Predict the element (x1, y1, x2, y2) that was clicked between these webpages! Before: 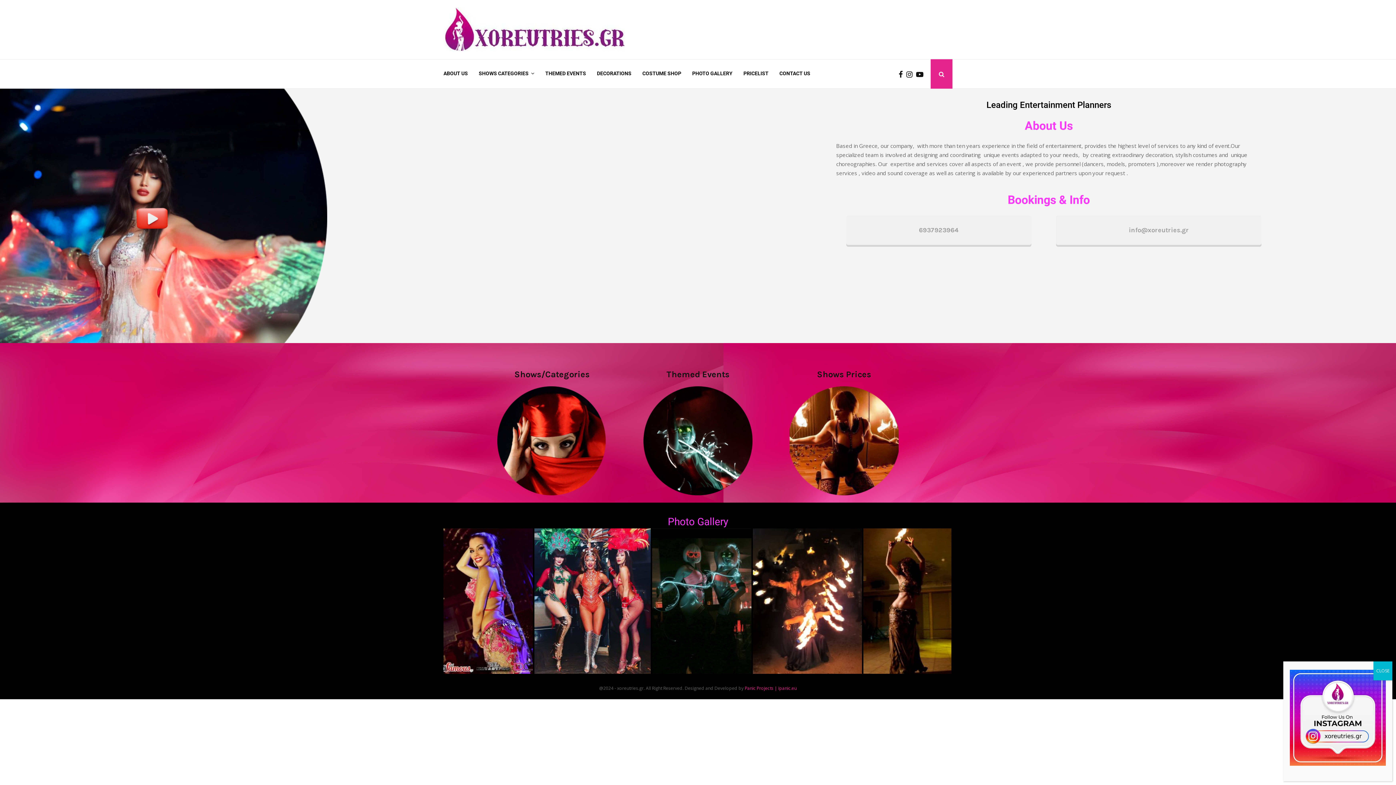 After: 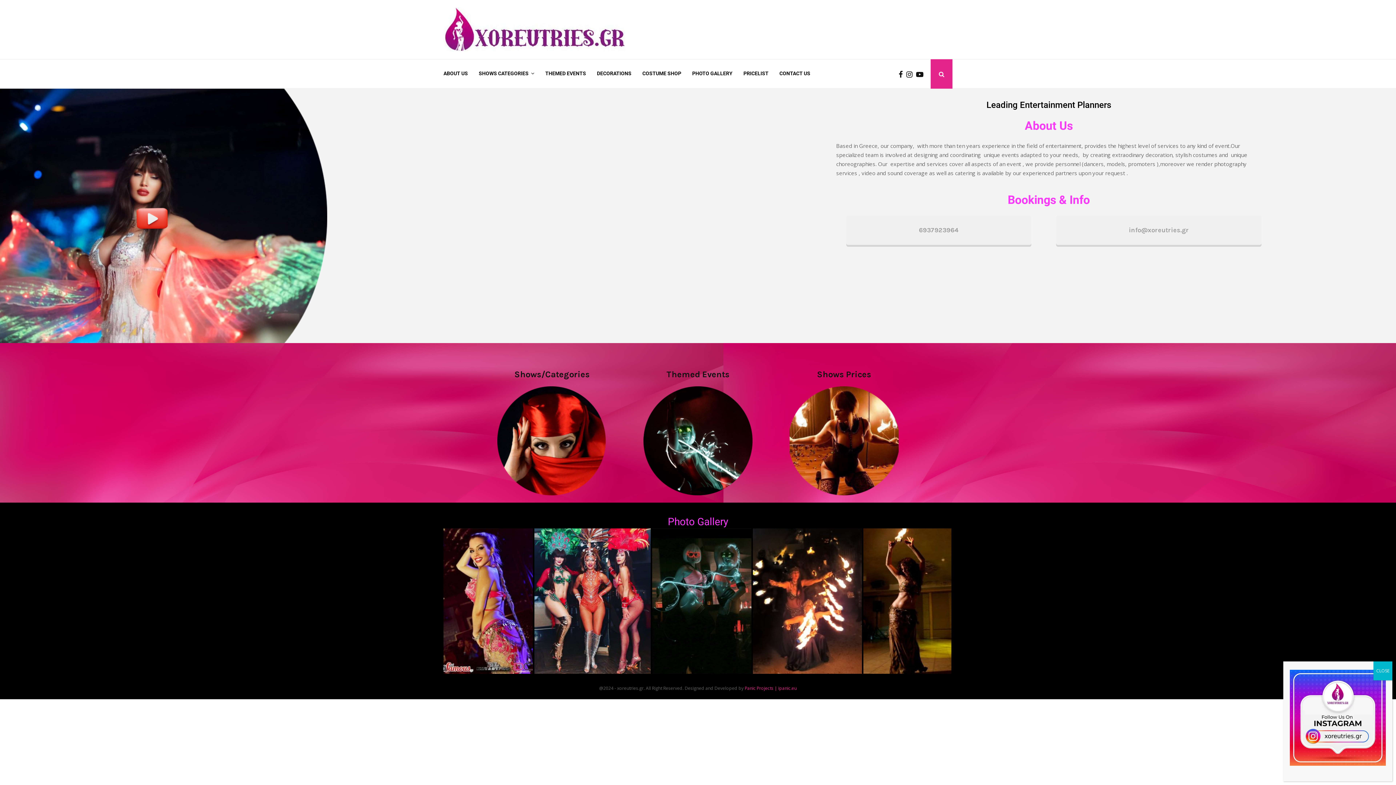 Action: bbox: (1290, 767, 1386, 775)